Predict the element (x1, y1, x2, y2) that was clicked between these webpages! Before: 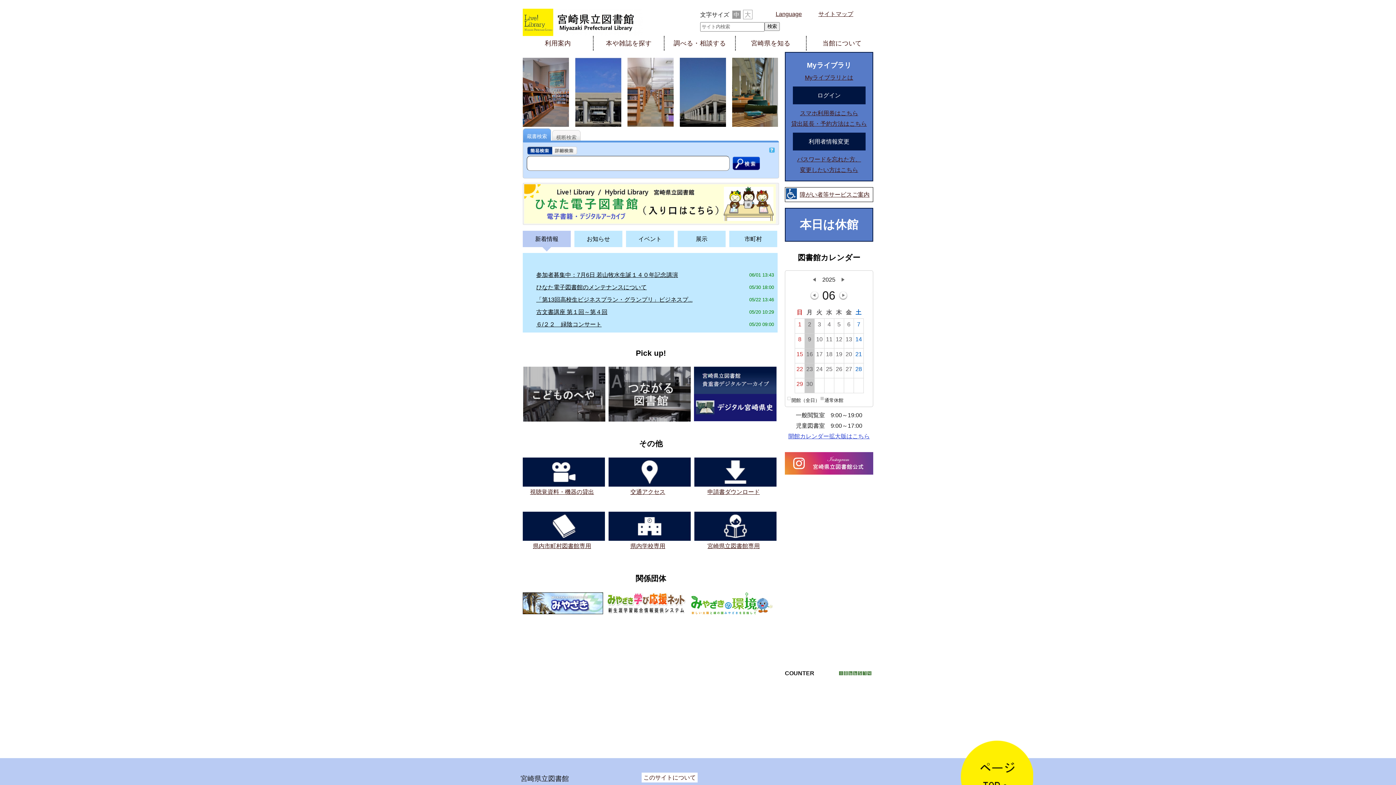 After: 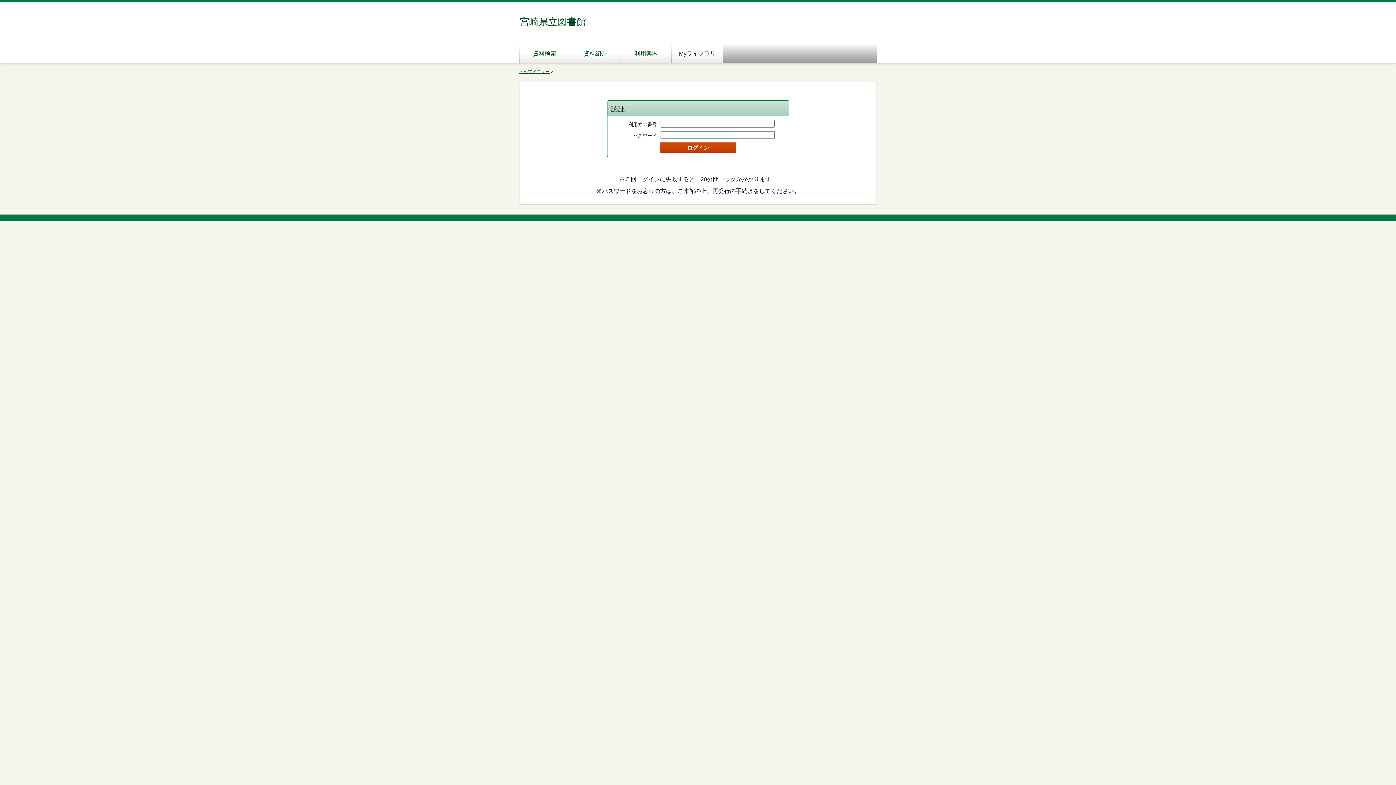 Action: bbox: (792, 132, 865, 150) label: 利用者情報変更